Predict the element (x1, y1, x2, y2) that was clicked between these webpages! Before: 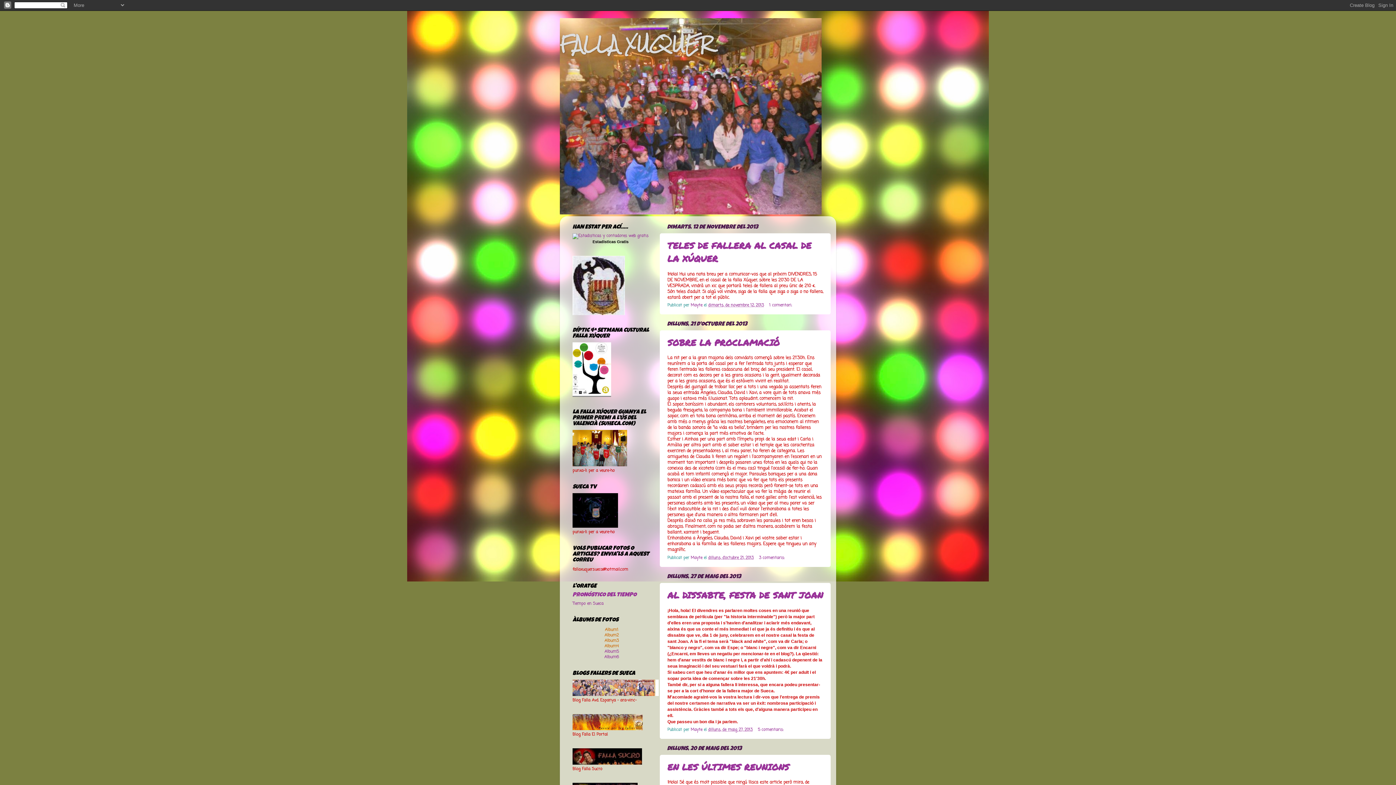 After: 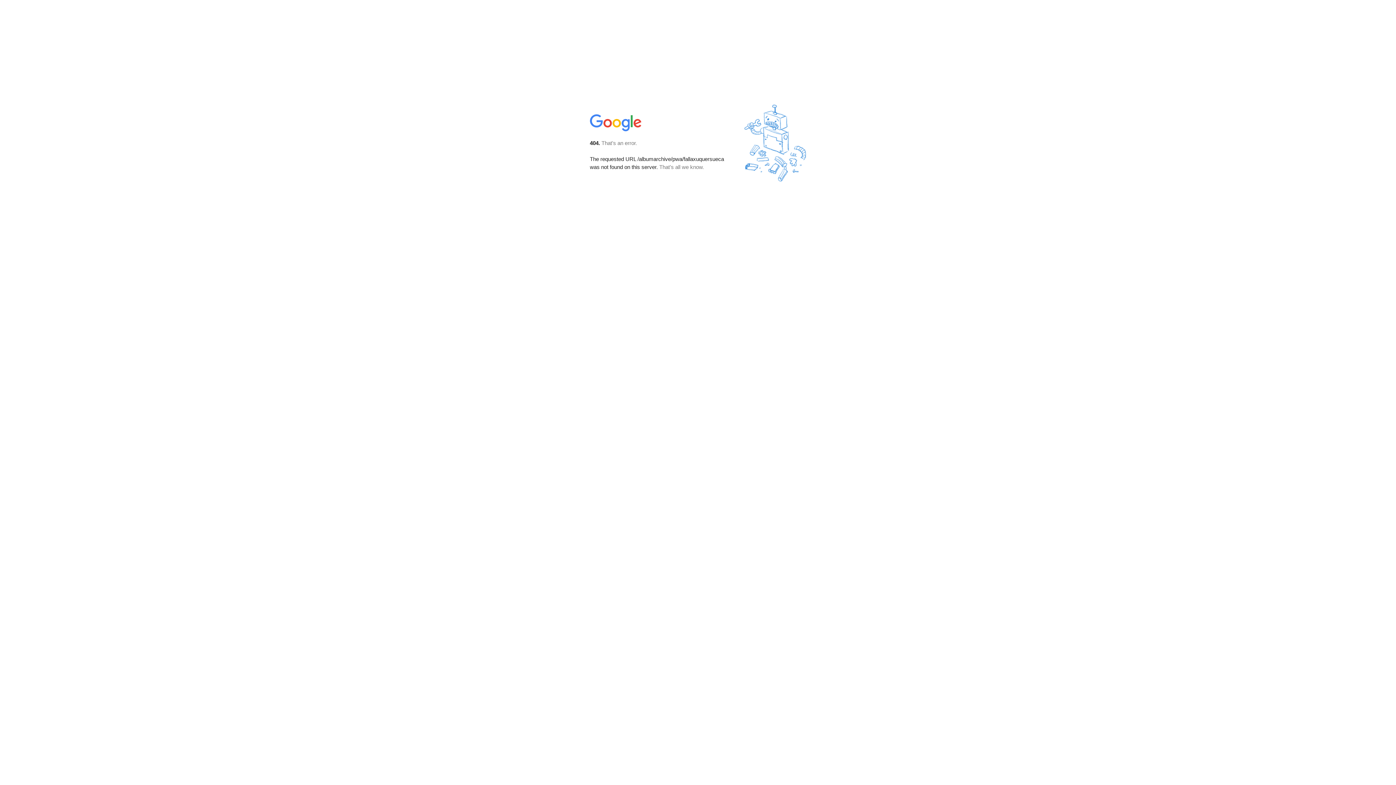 Action: bbox: (604, 638, 618, 643) label: Album3